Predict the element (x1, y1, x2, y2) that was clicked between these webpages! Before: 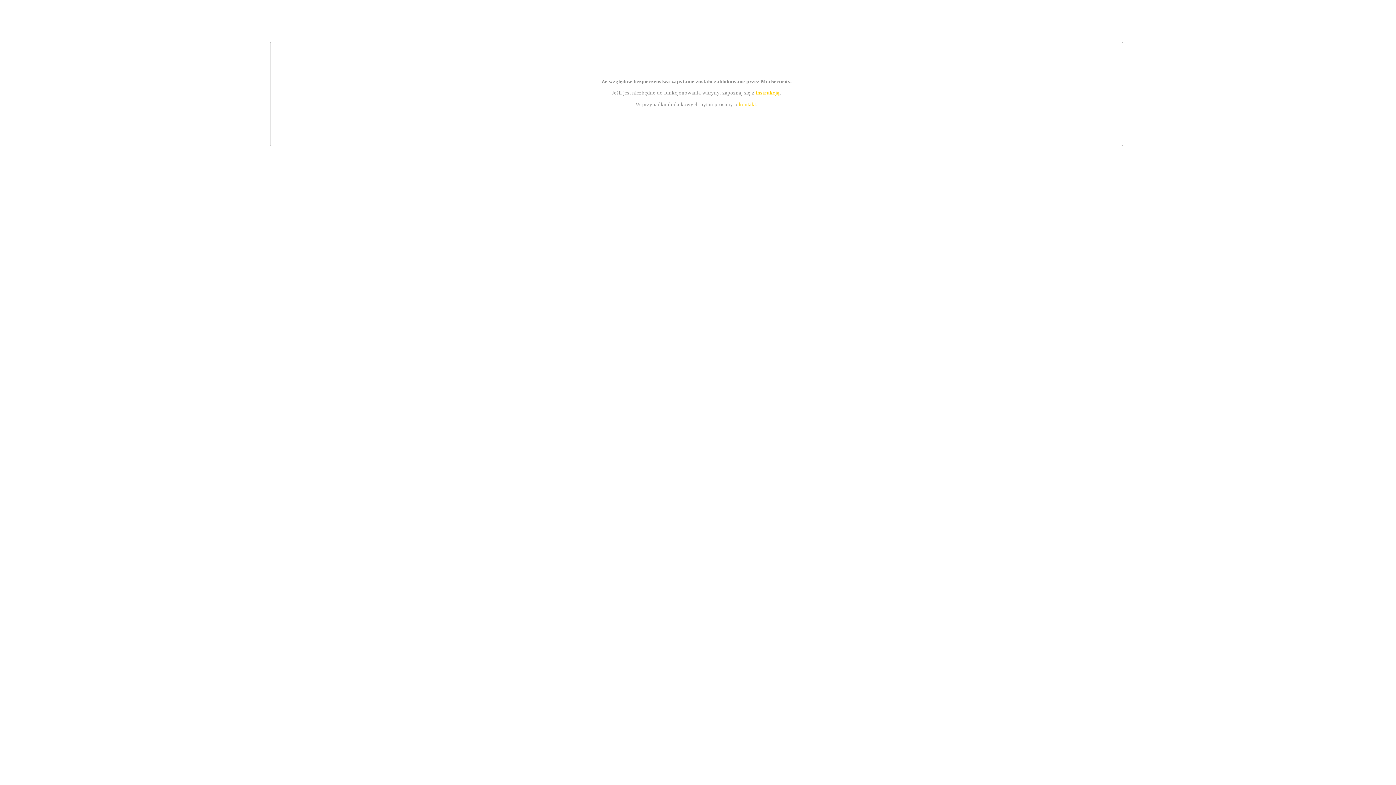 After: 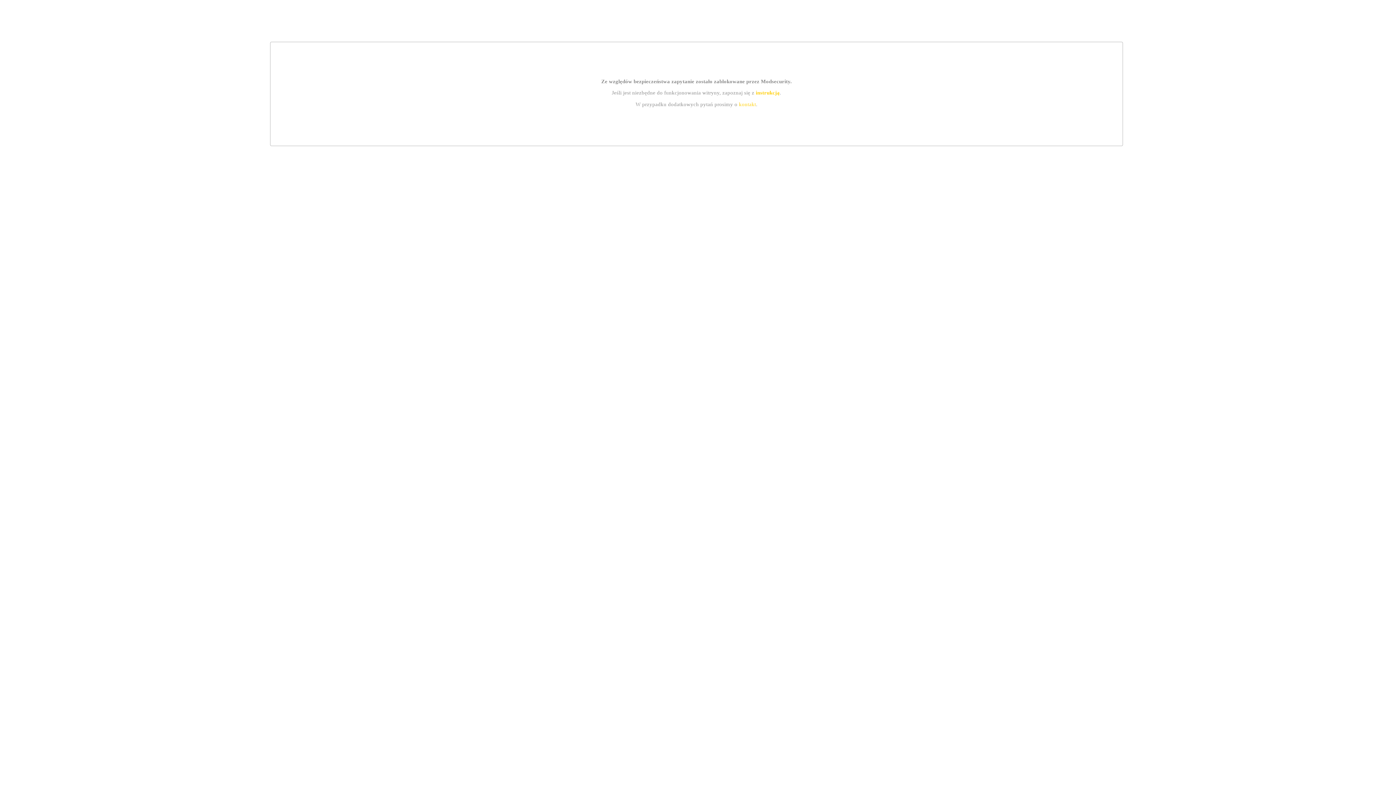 Action: label: kontakt bbox: (739, 101, 756, 107)